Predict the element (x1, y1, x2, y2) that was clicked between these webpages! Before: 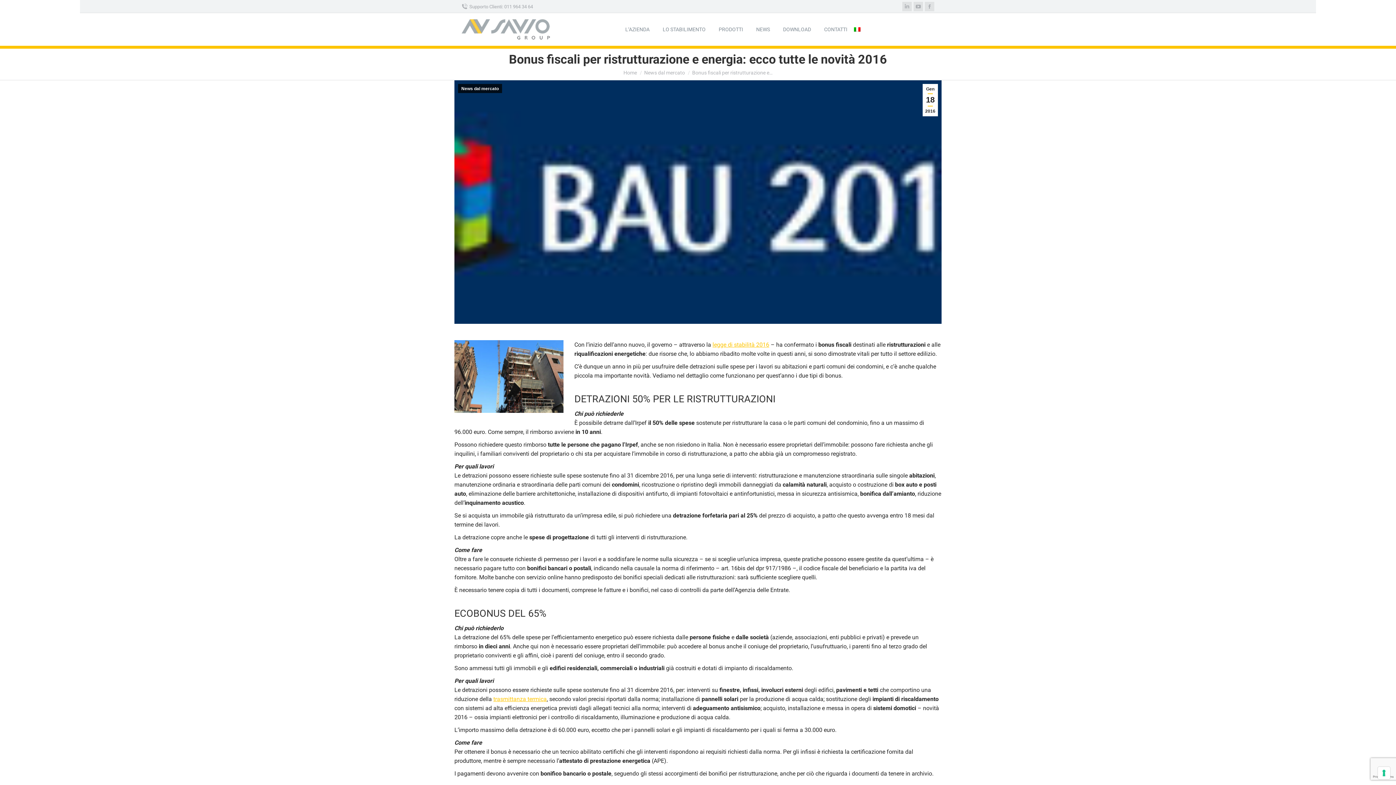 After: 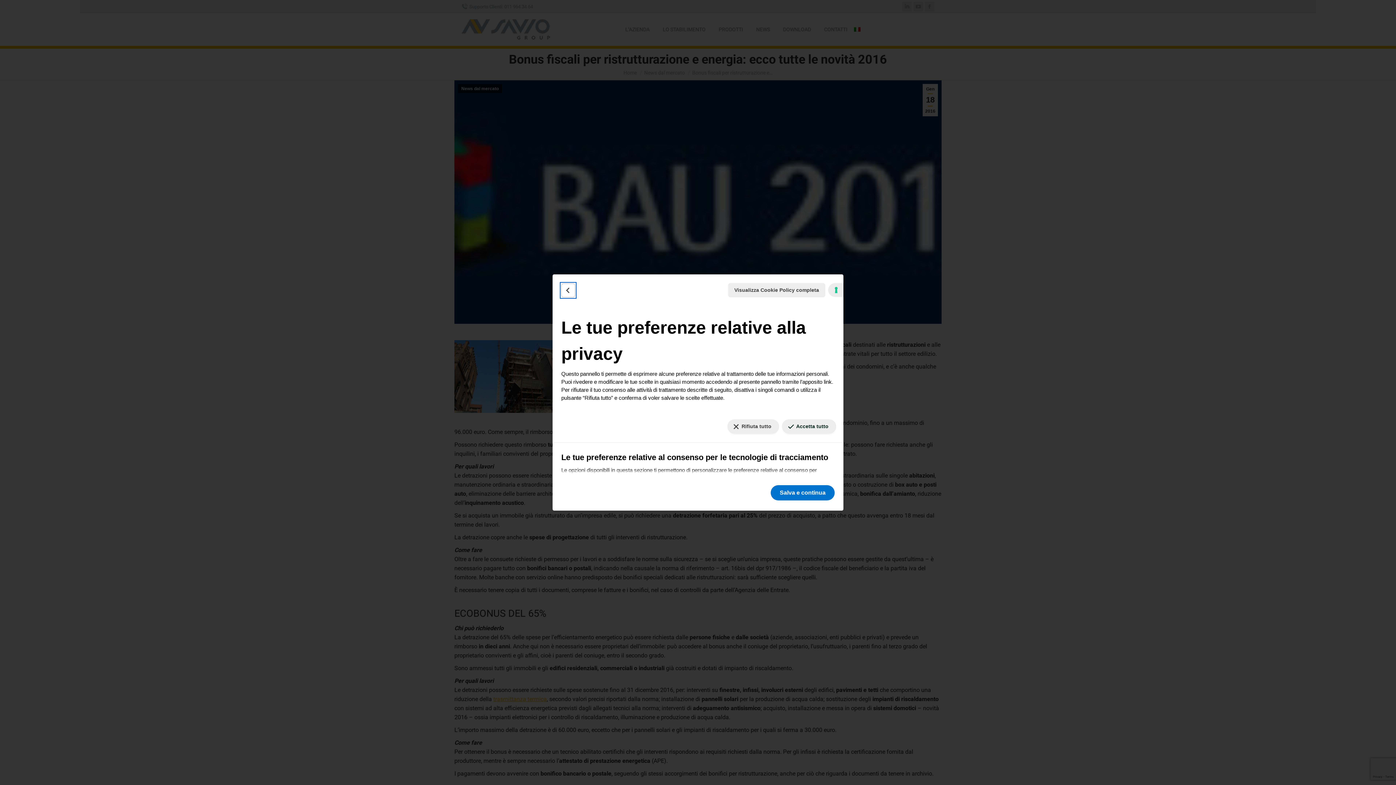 Action: label: Le tue preferenze relative al consenso per le tecnologie di tracciamento bbox: (1378, 767, 1390, 779)